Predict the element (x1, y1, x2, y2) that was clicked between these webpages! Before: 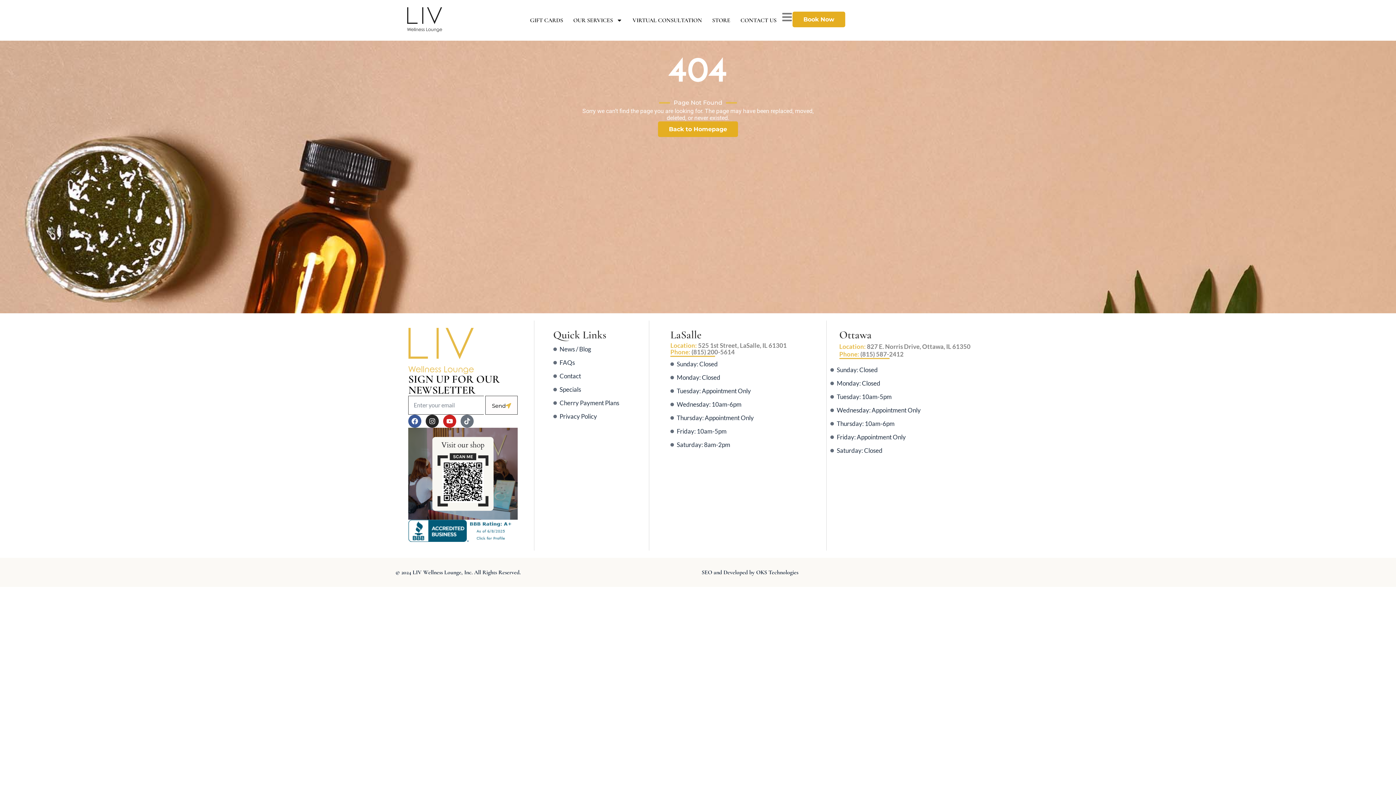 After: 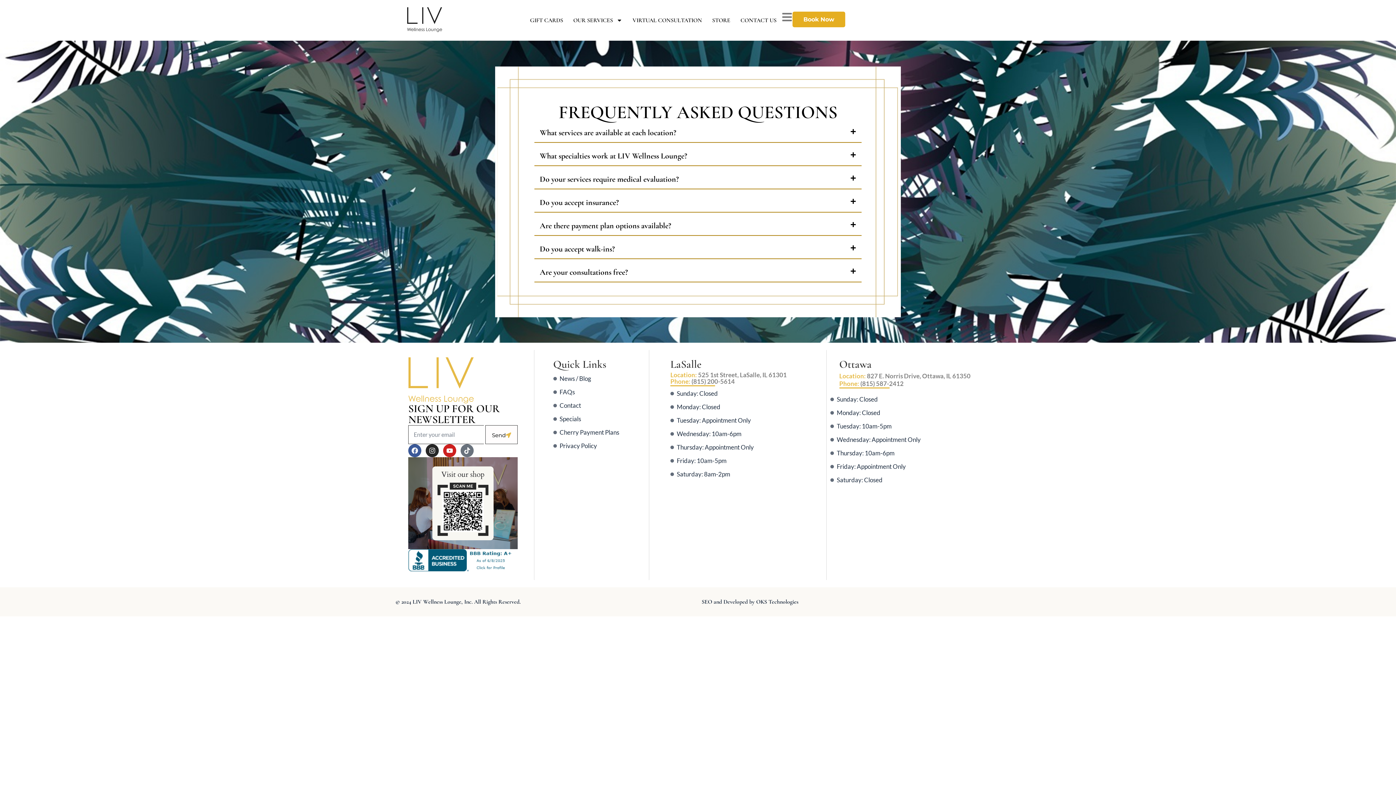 Action: bbox: (553, 356, 630, 369) label: FAQs